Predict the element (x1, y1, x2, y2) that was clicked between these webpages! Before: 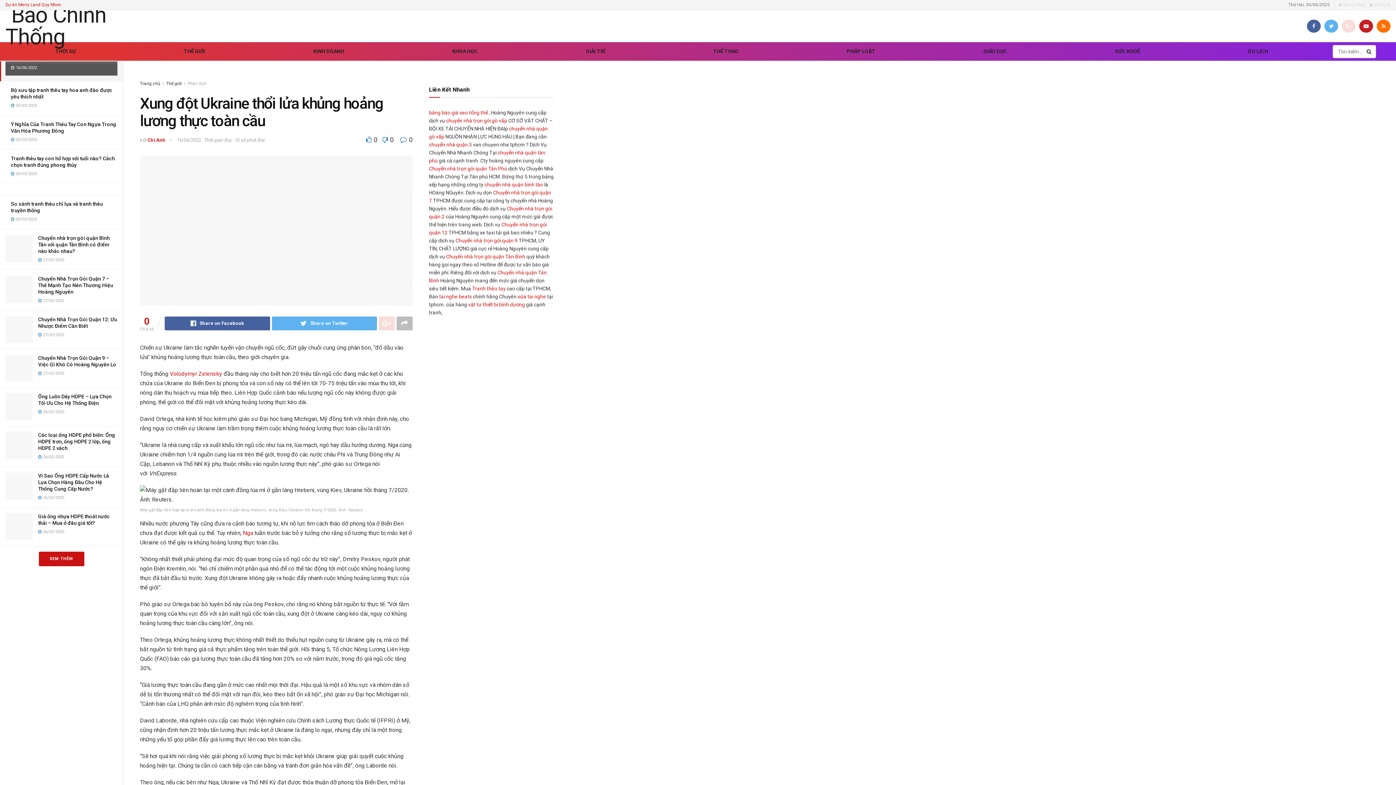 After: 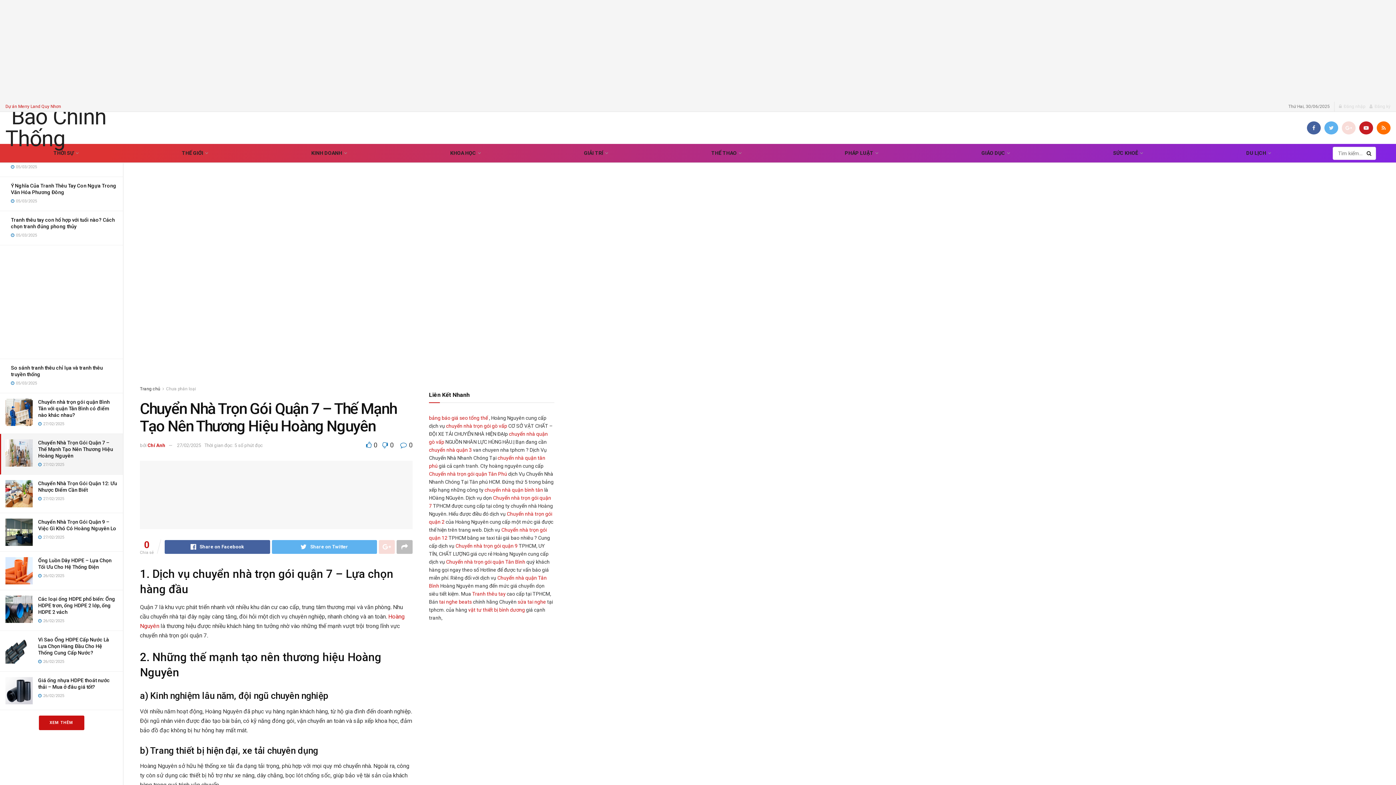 Action: bbox: (38, 276, 113, 294) label: Chuyển Nhà Trọn Gói Quận 7 – Thế Mạnh Tạo Nên Thương Hiệu Hoàng Nguyên